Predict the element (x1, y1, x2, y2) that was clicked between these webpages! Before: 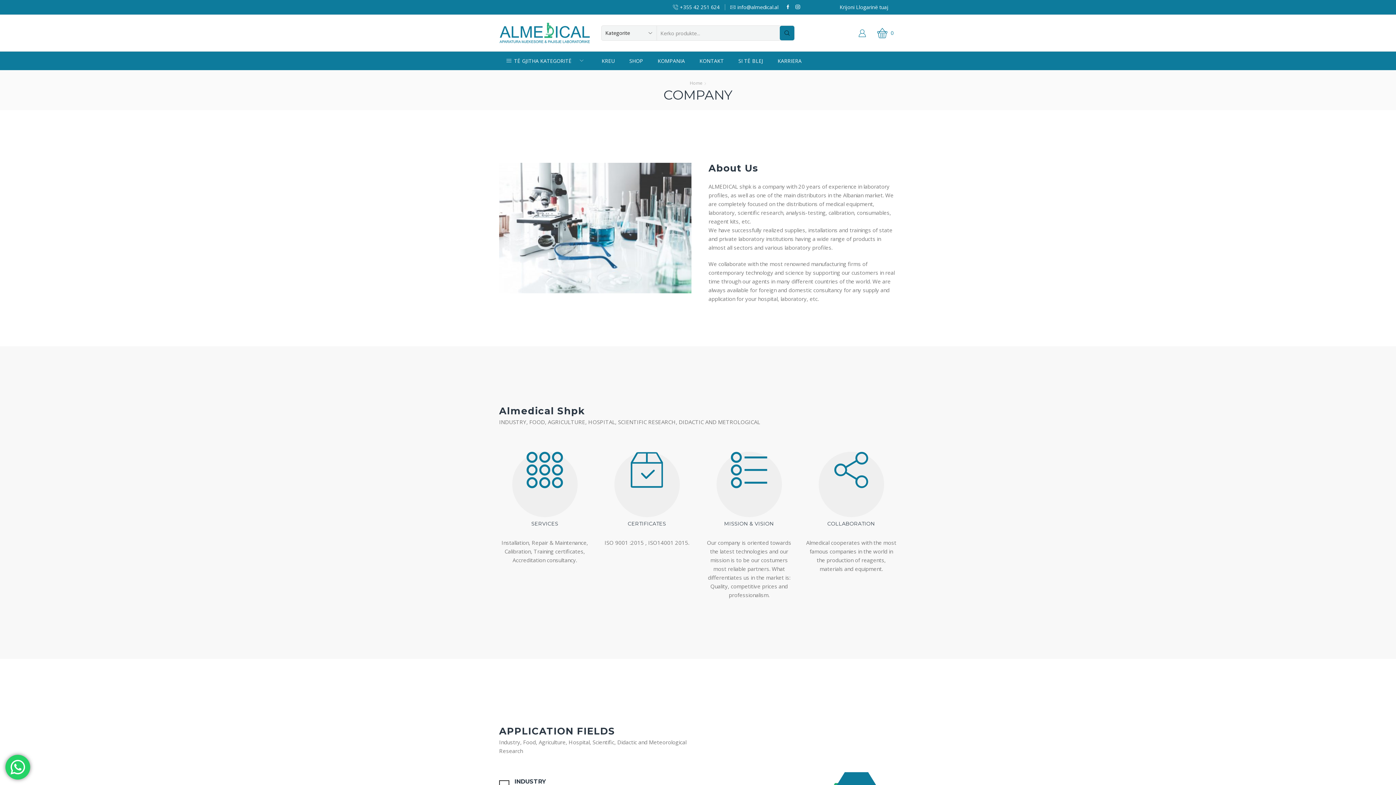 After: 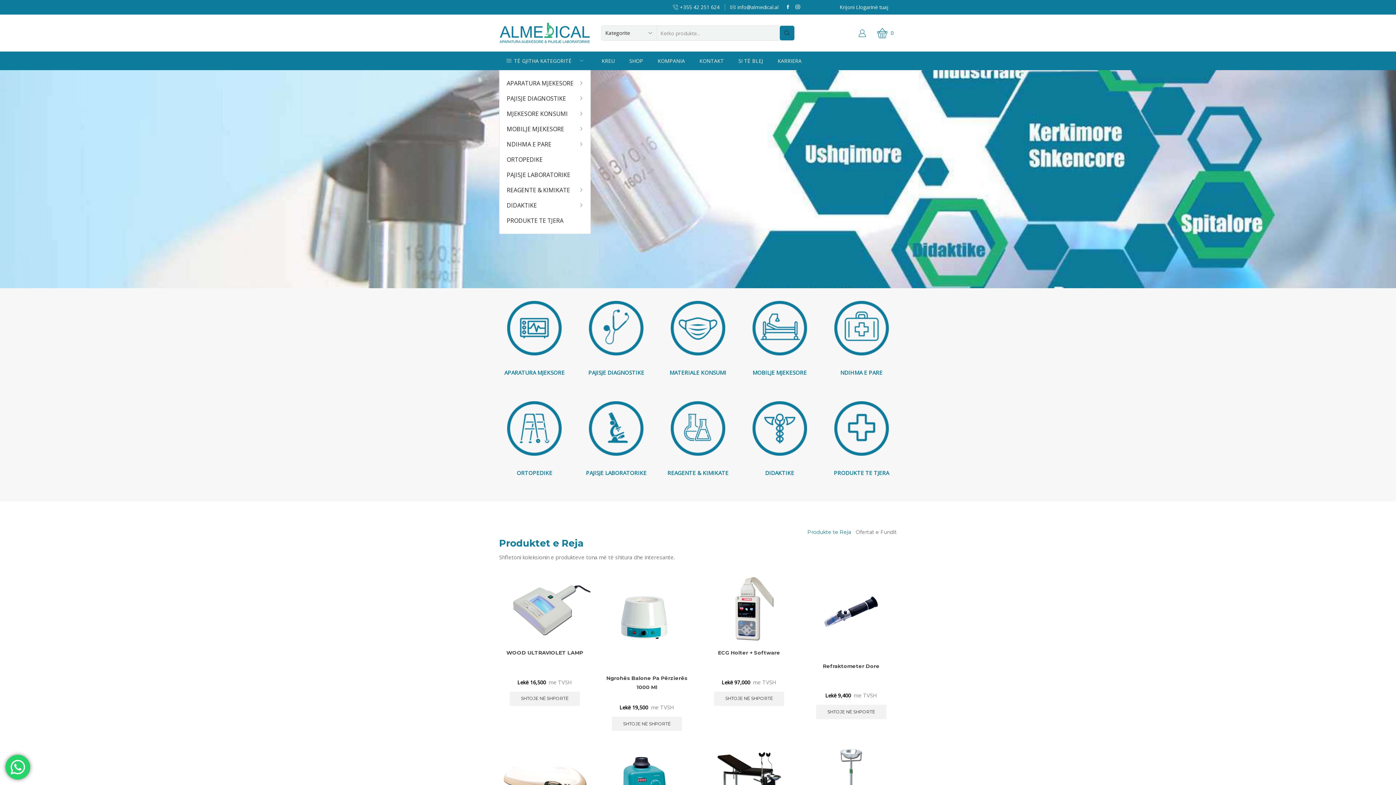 Action: bbox: (499, 29, 590, 35)